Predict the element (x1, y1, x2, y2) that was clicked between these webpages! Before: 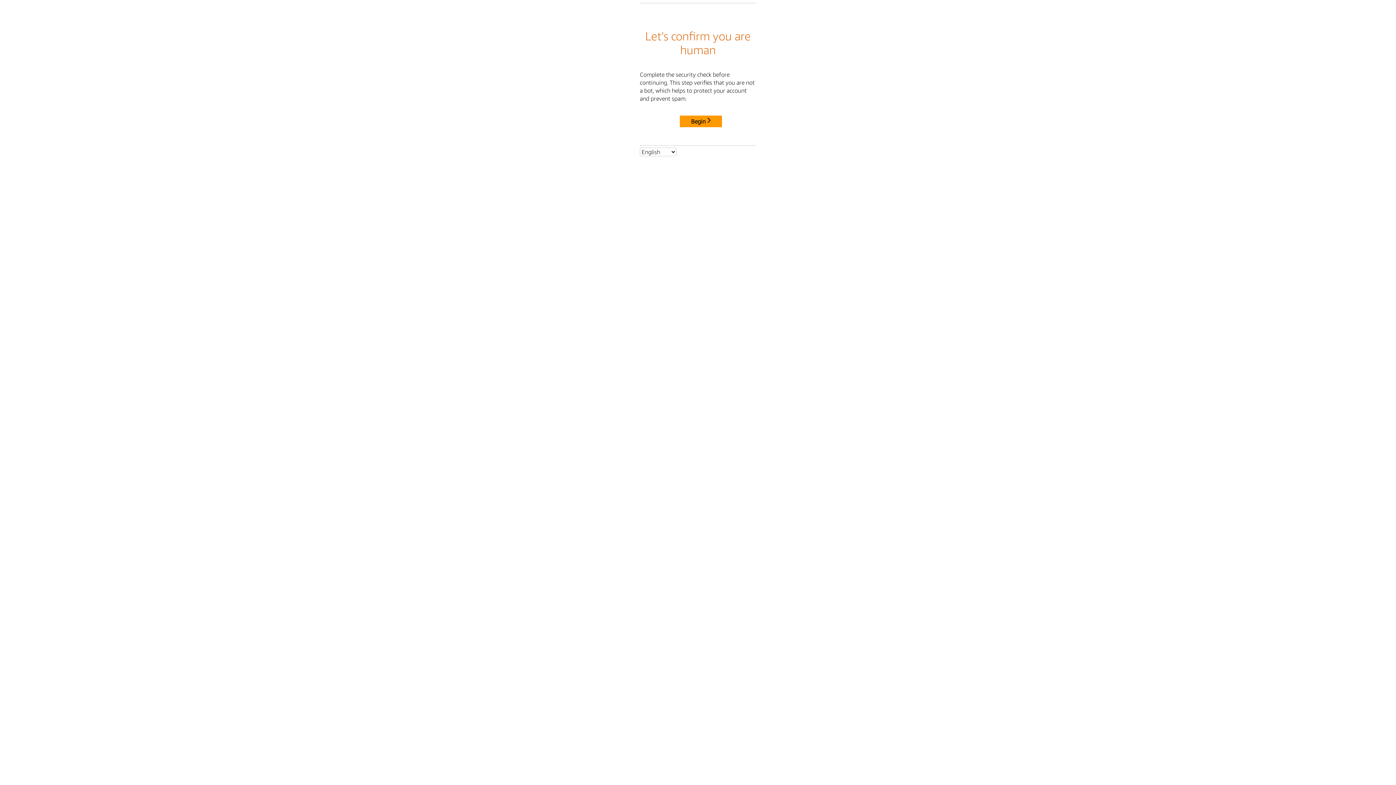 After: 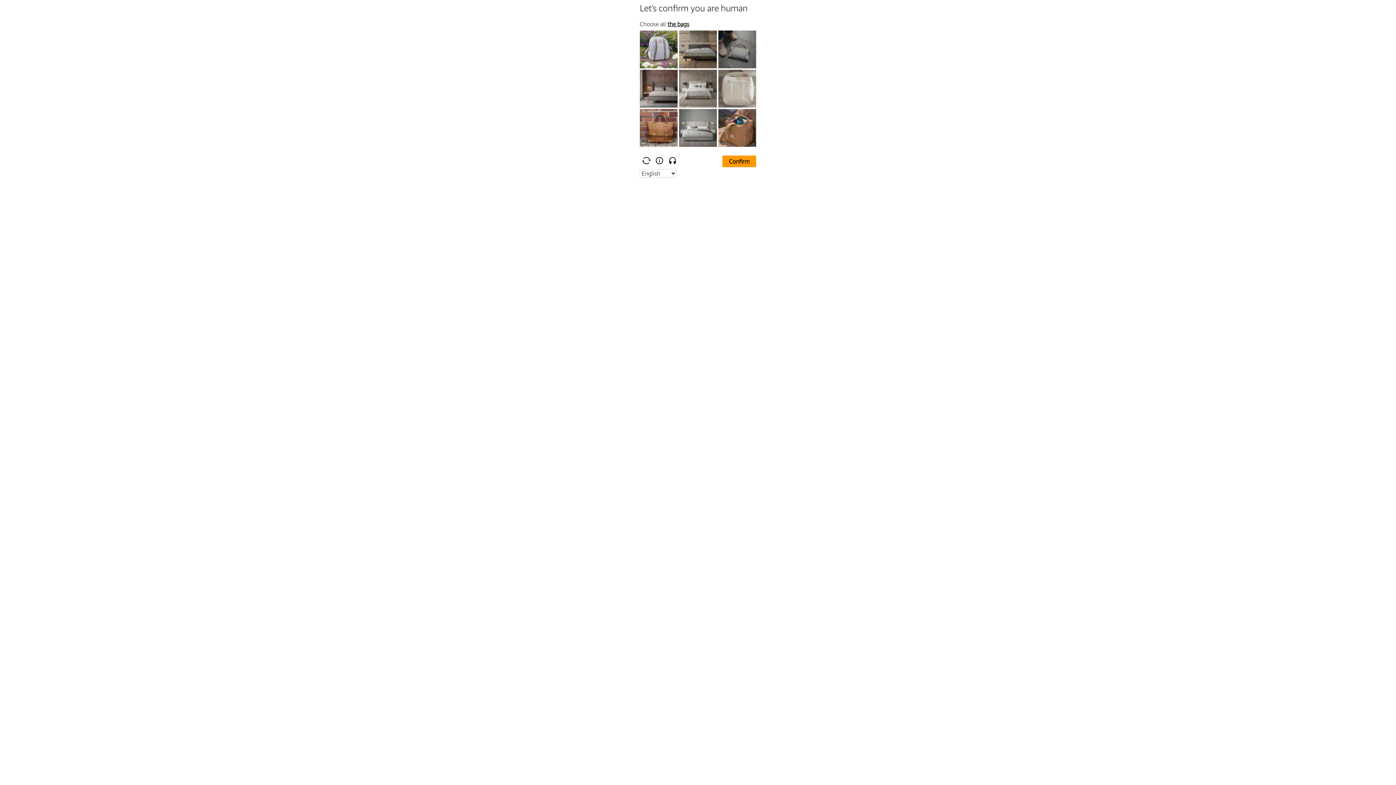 Action: label: Begin bbox: (680, 115, 722, 127)